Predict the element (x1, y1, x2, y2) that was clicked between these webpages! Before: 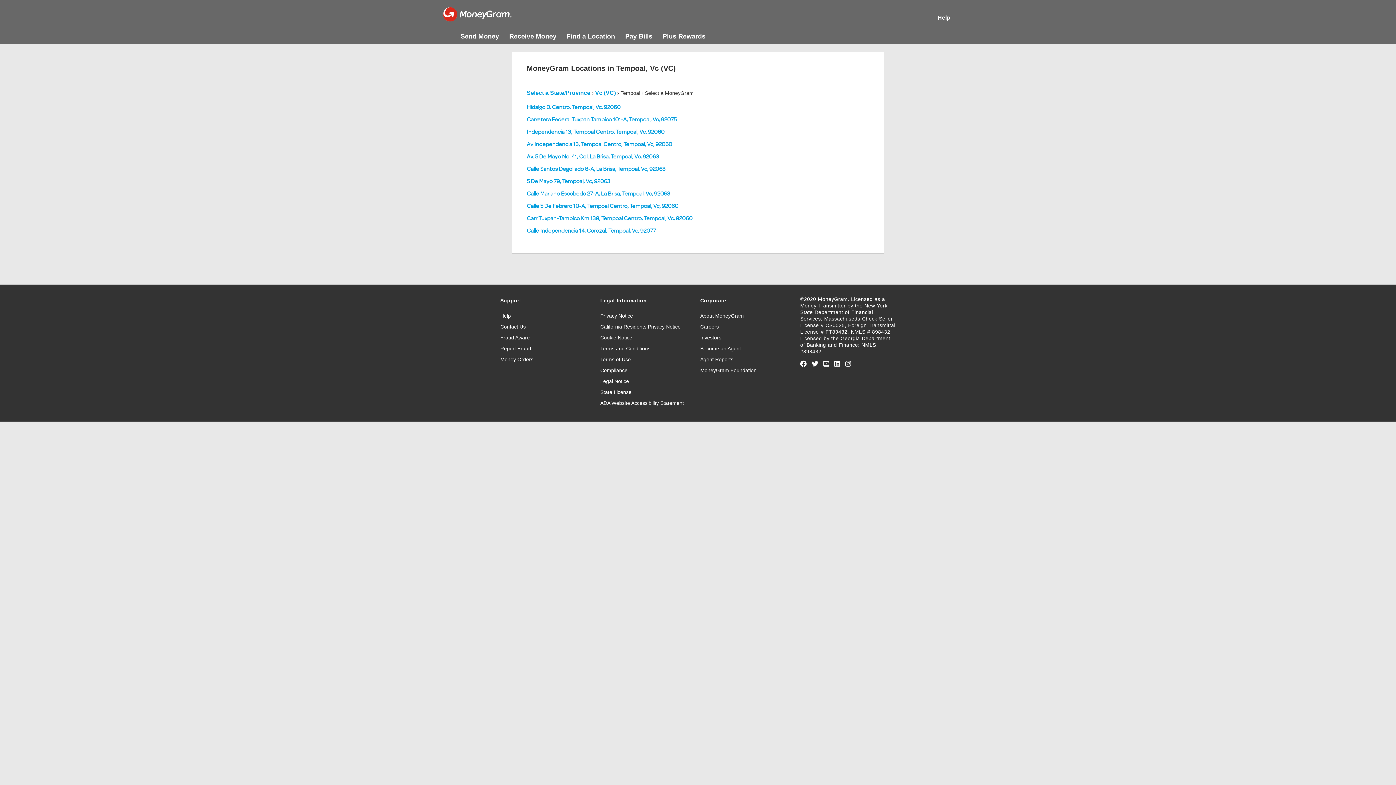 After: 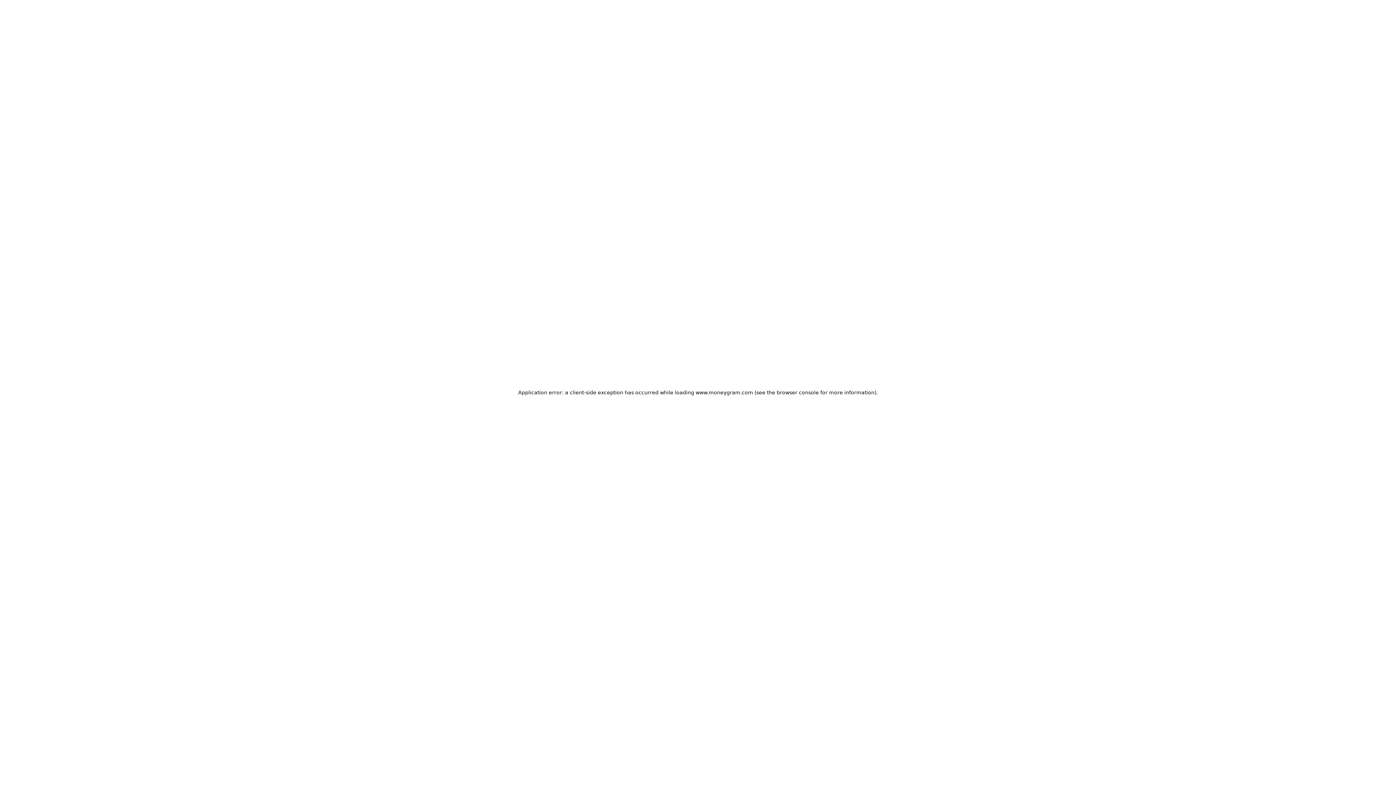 Action: label: Help bbox: (500, 313, 511, 318)